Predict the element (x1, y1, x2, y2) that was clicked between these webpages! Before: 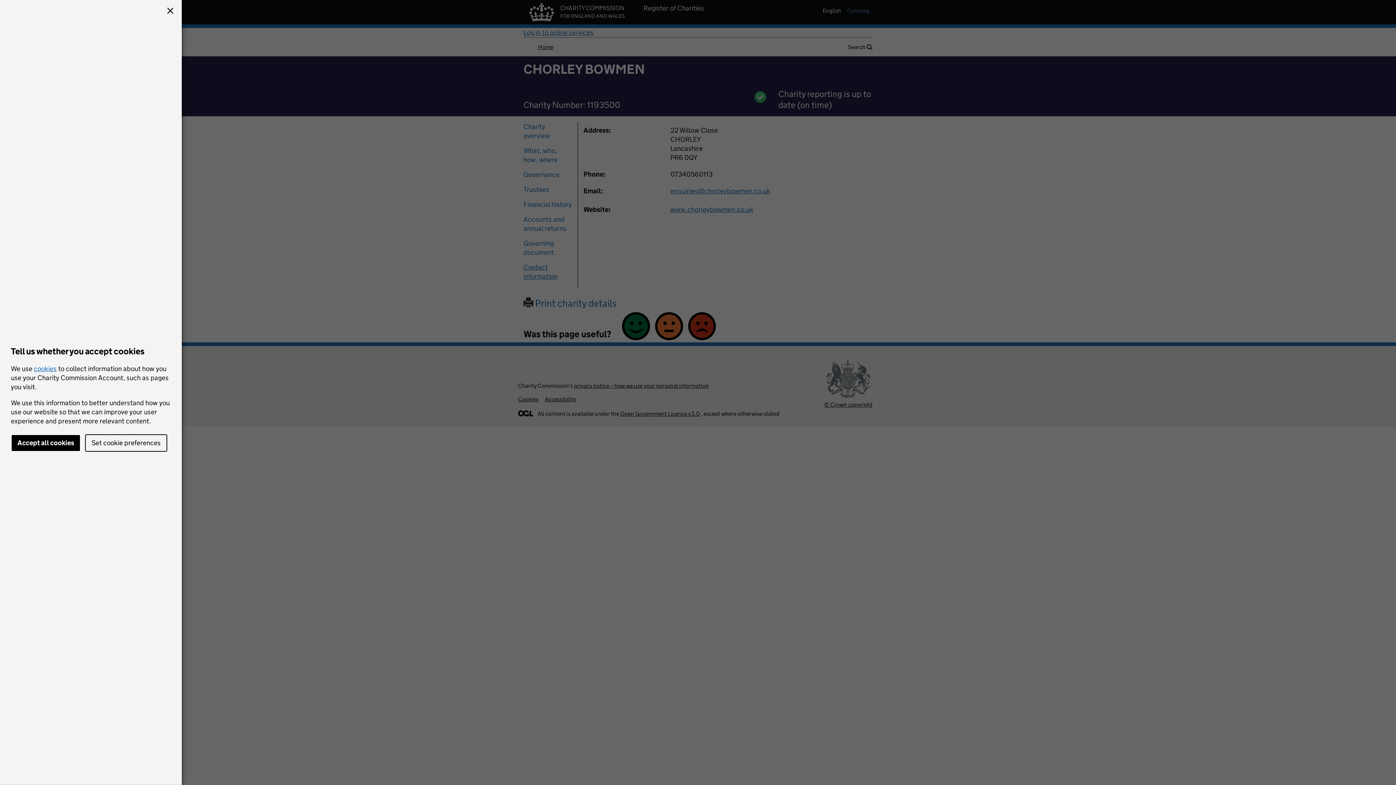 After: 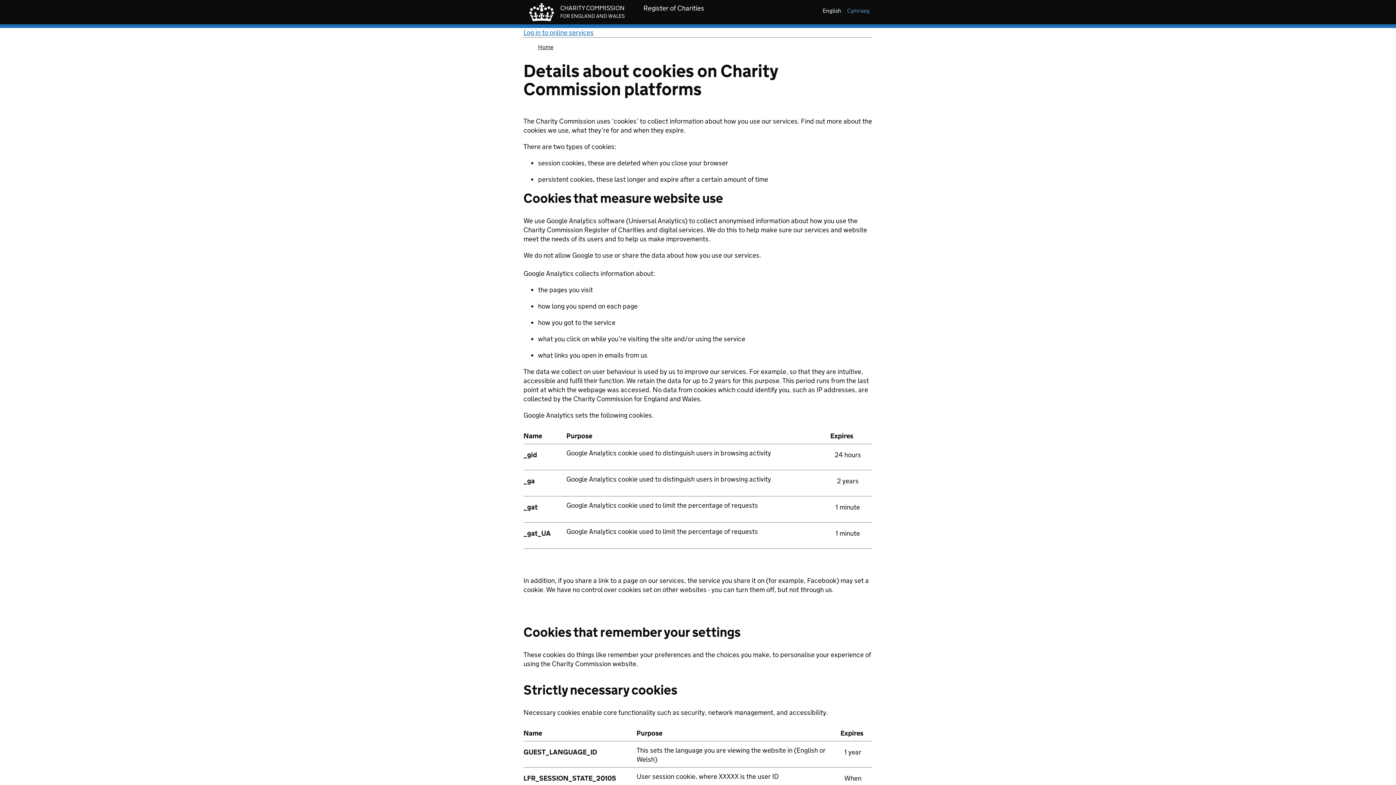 Action: label: cookies bbox: (33, 364, 56, 372)